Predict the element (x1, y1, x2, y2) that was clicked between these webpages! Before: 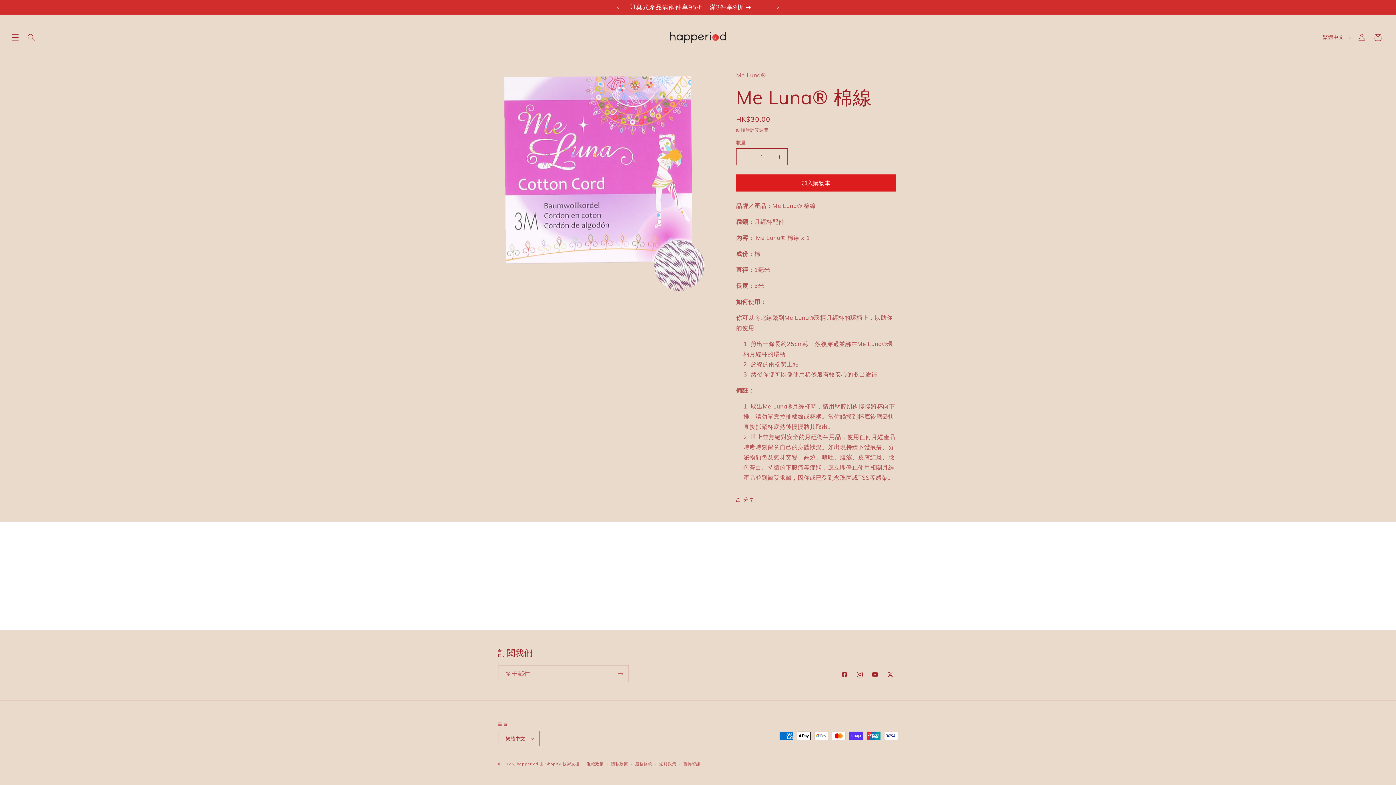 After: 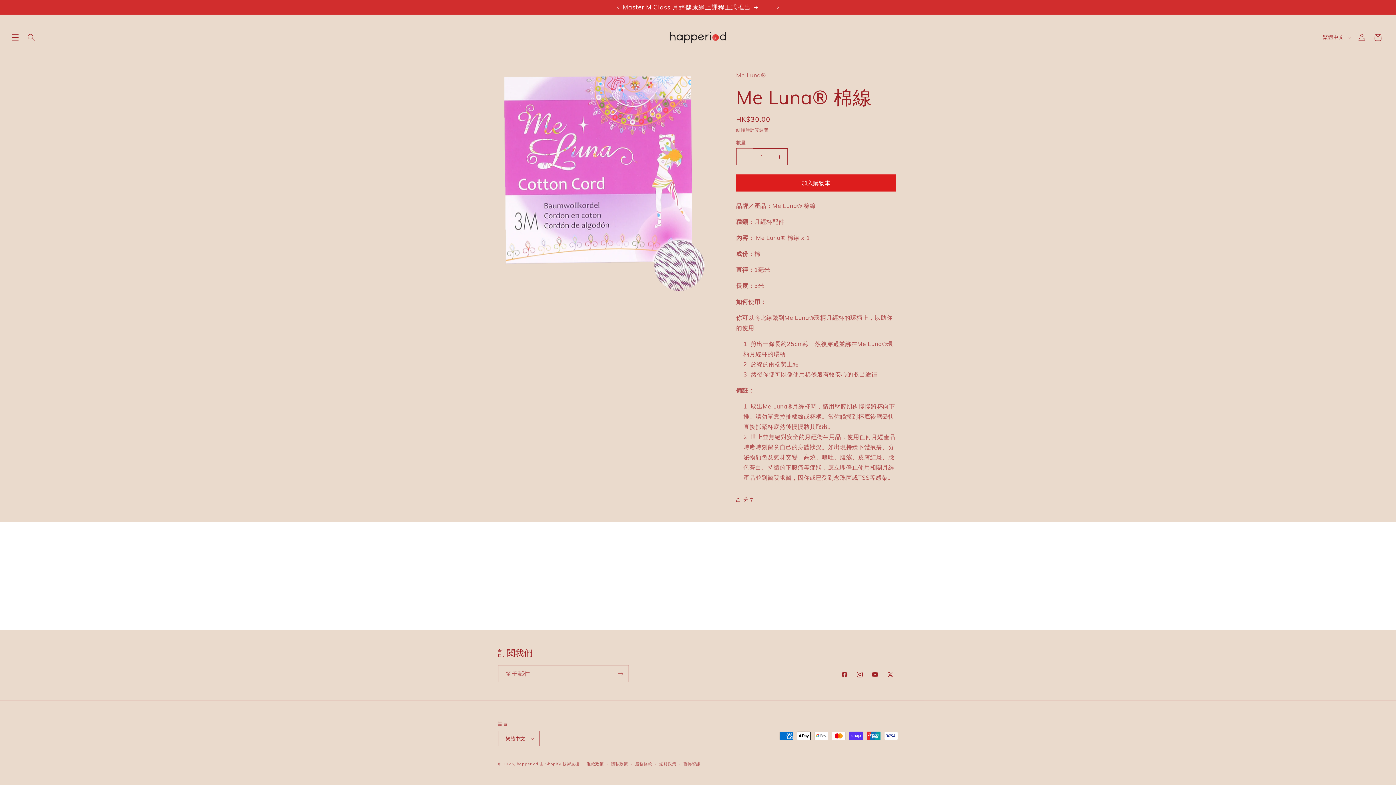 Action: bbox: (736, 148, 753, 165)